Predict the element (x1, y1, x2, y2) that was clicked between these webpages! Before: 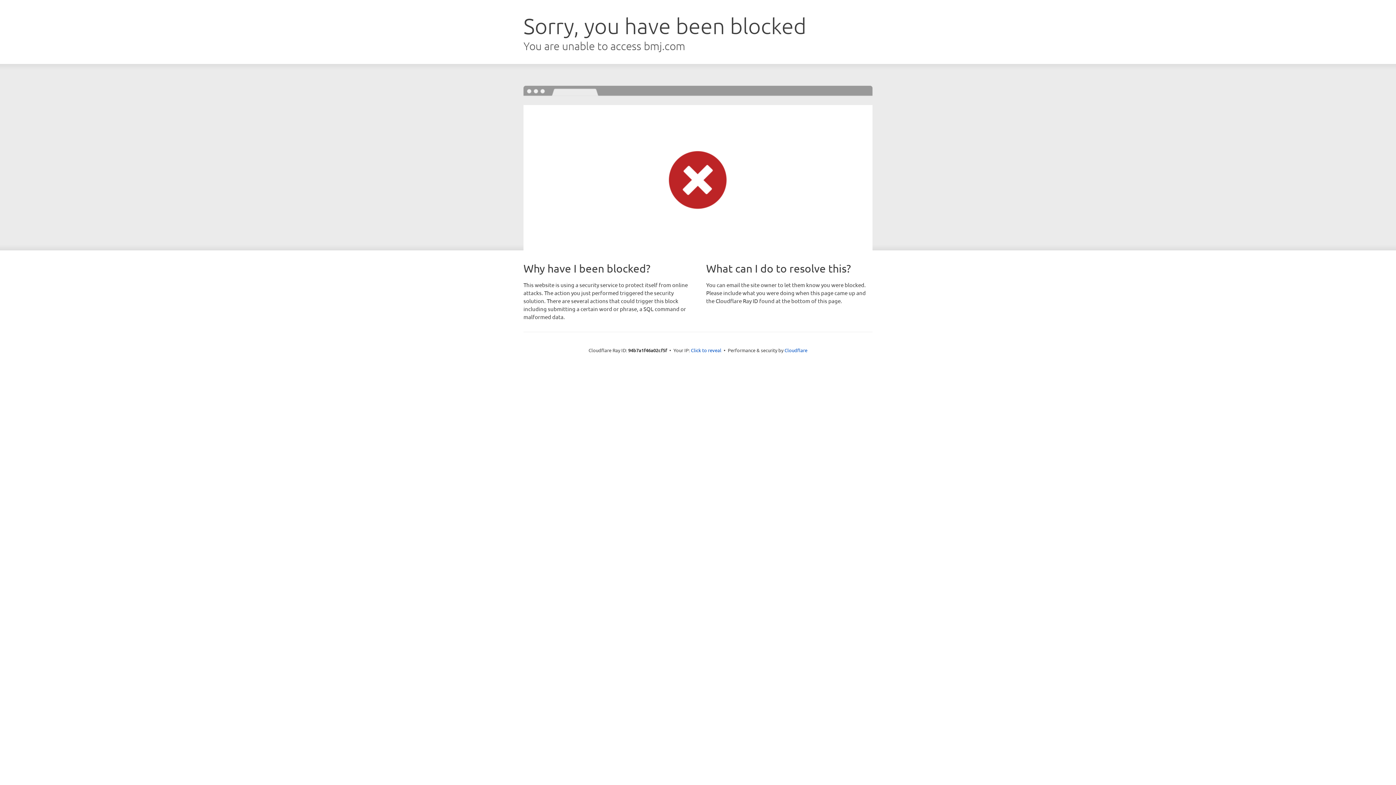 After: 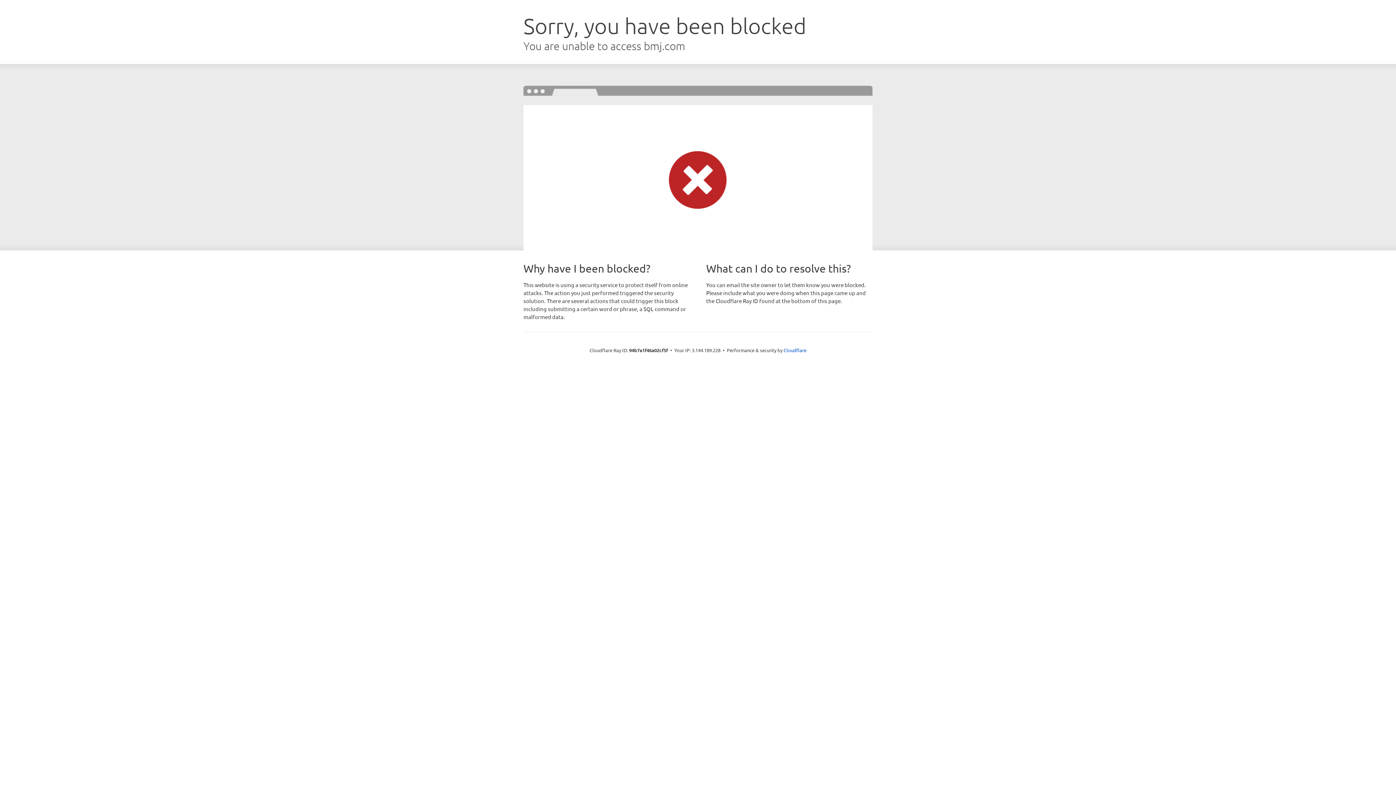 Action: label: Click to reveal bbox: (691, 346, 721, 353)